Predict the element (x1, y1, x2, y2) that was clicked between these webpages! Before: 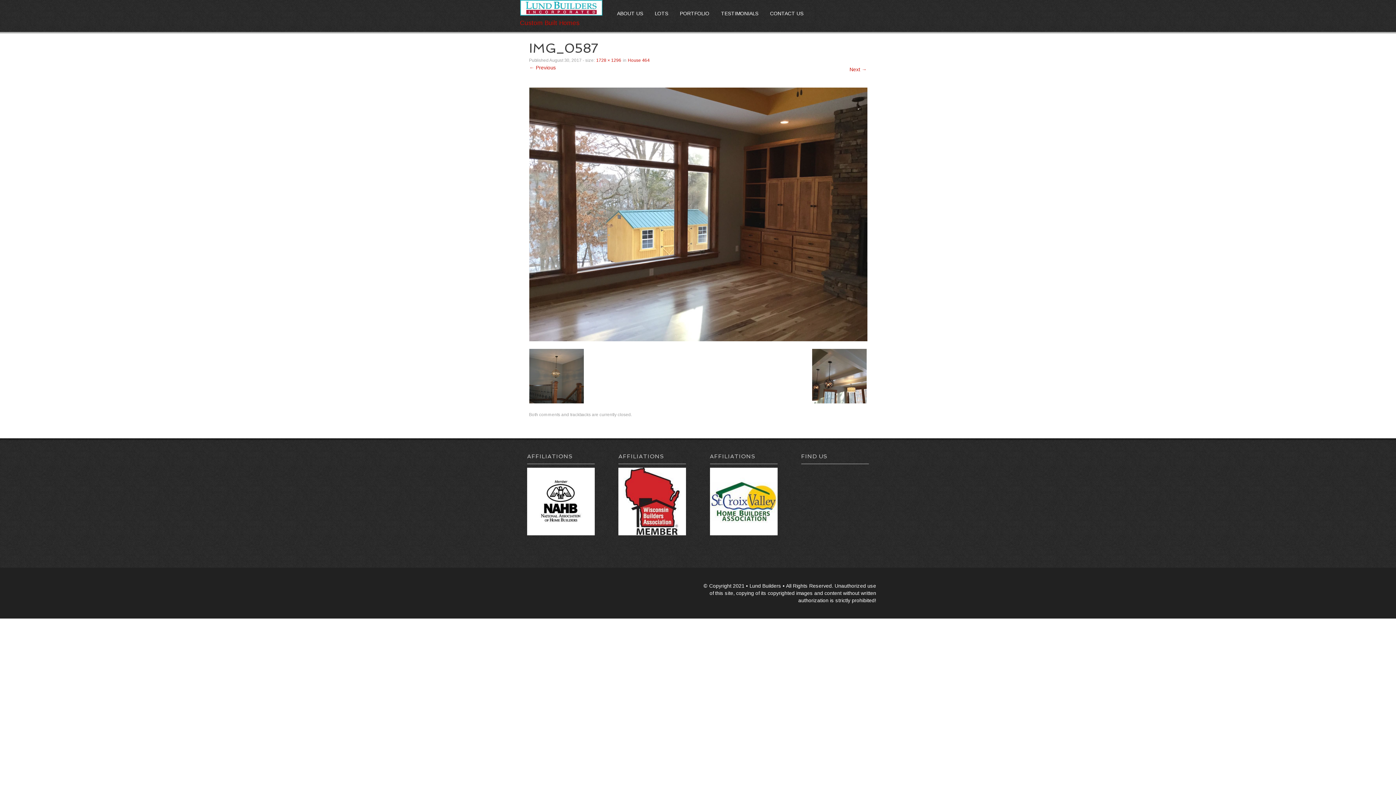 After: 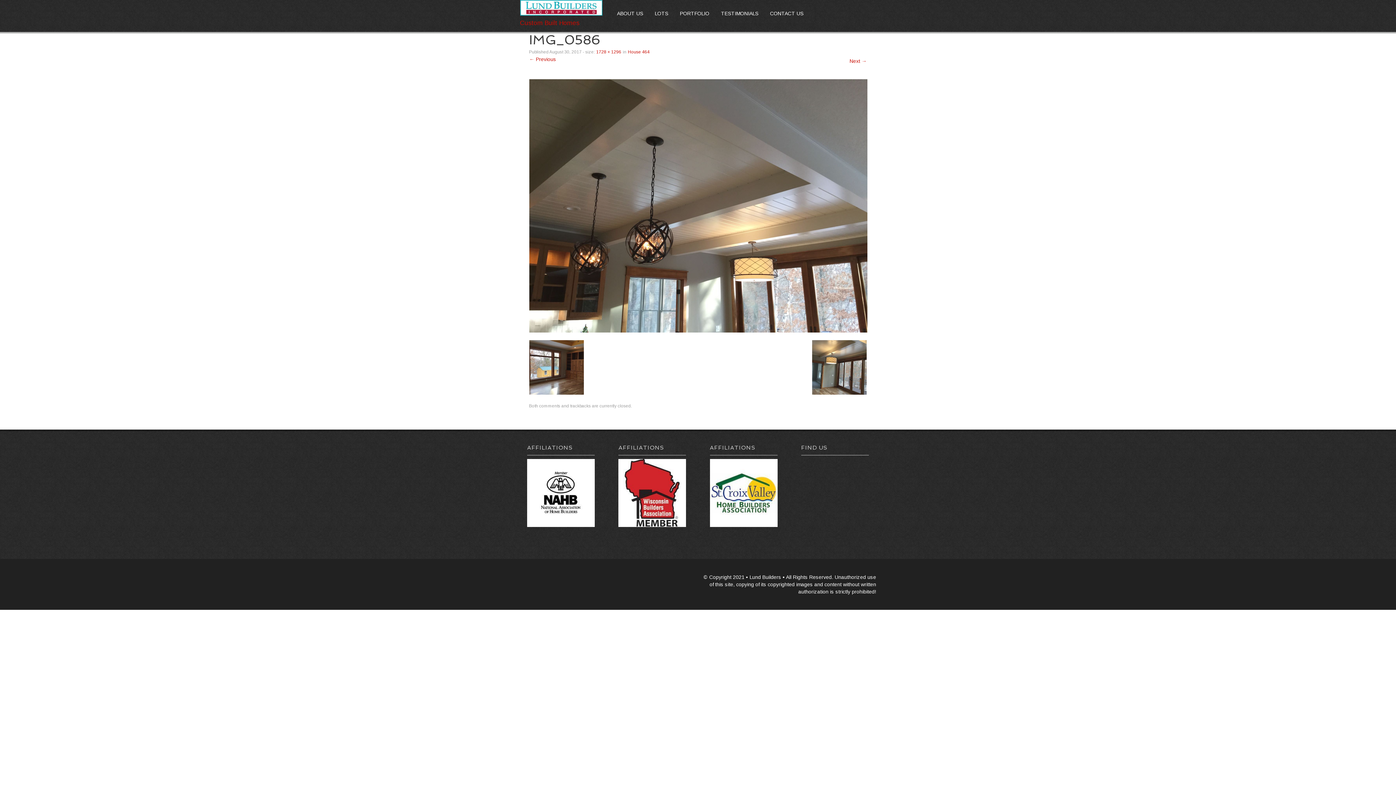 Action: label: ← Previous bbox: (529, 64, 556, 70)